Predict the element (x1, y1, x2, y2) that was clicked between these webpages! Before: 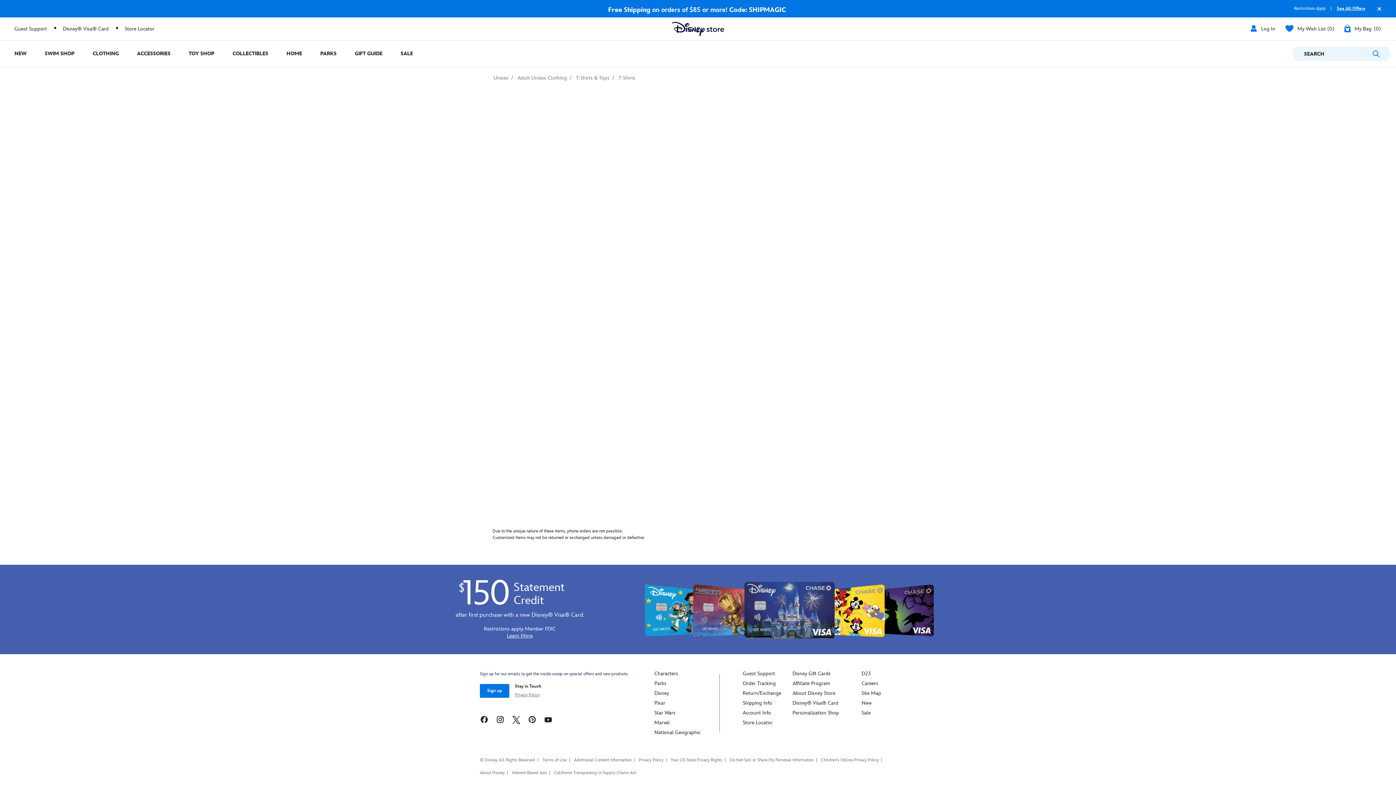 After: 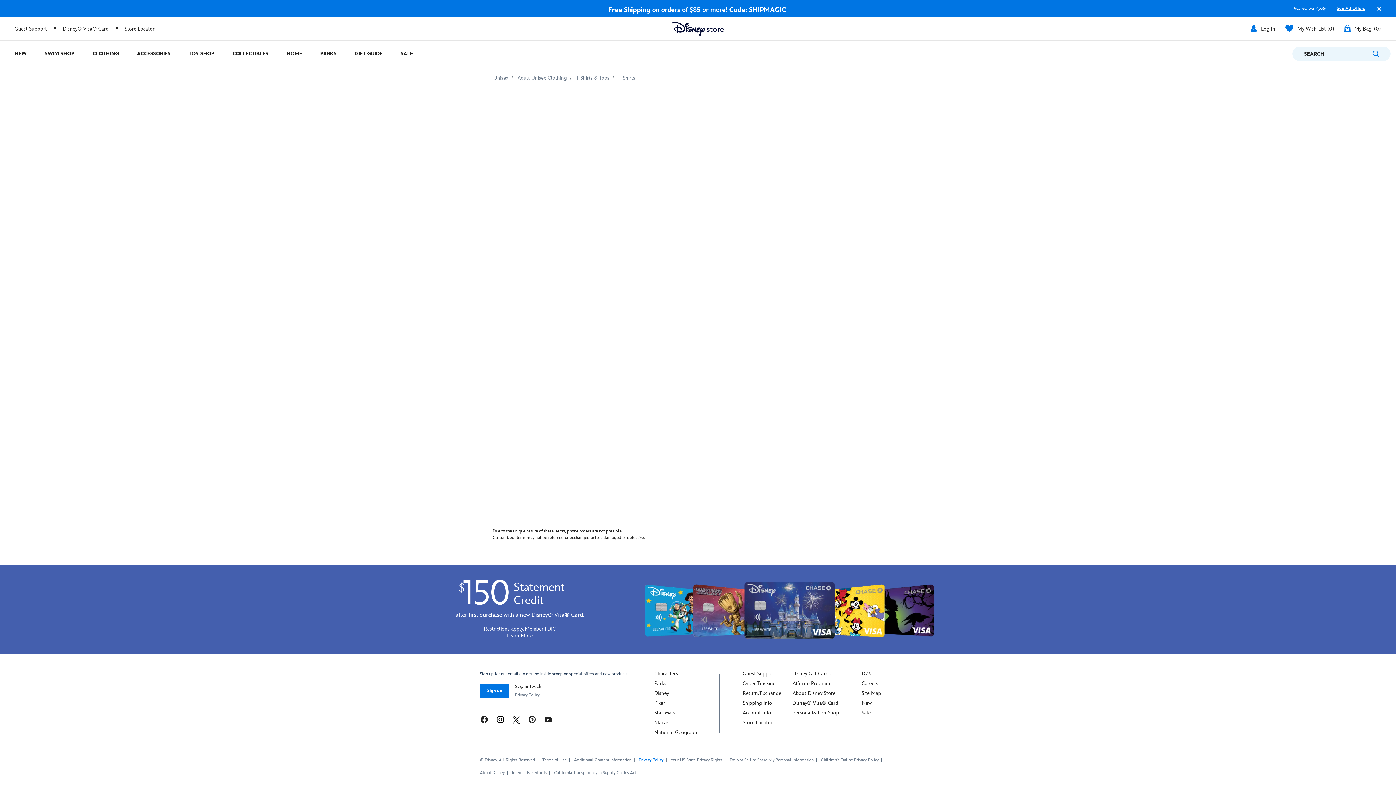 Action: label: Privacy Policy bbox: (638, 757, 663, 764)